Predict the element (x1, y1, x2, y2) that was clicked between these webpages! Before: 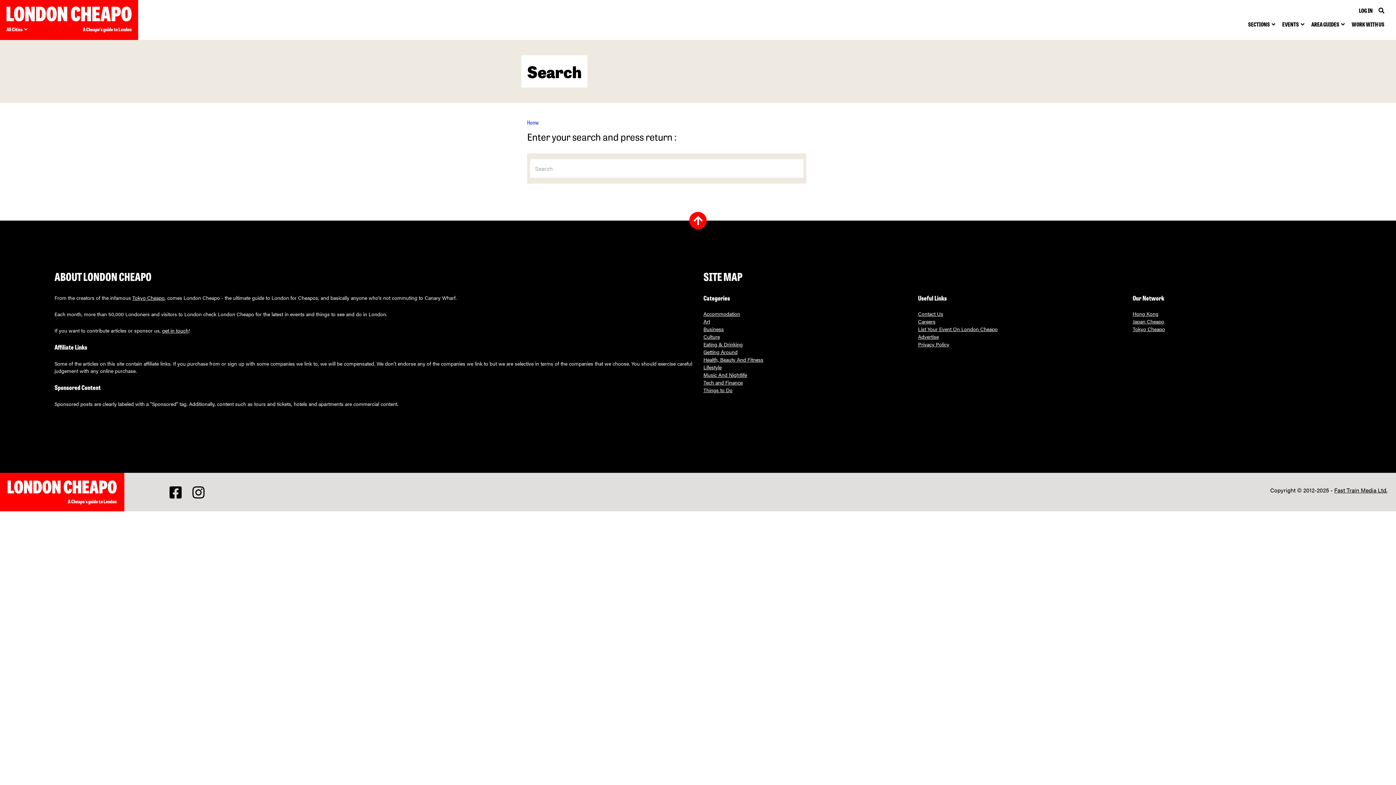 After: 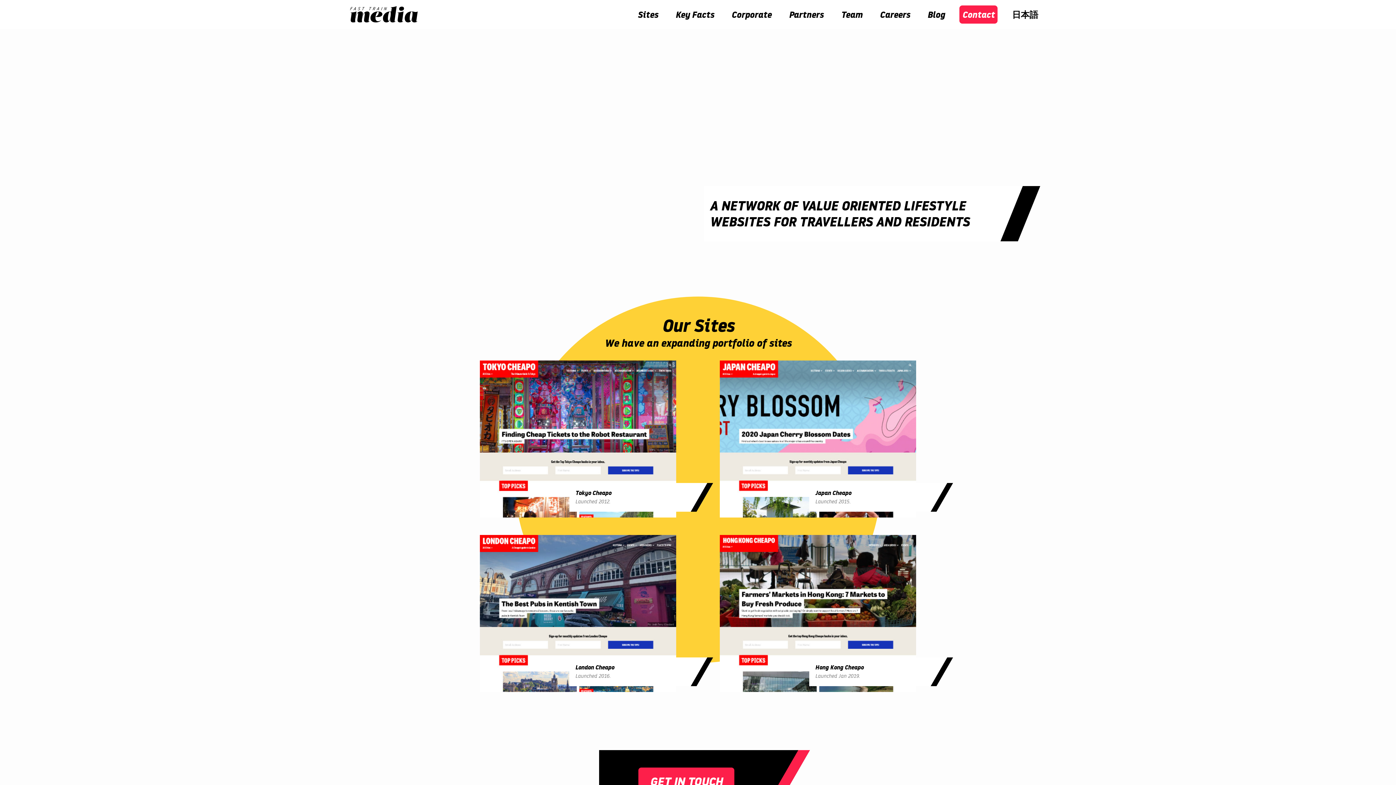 Action: bbox: (1334, 486, 1387, 494) label: Fast Train Media Ltd.